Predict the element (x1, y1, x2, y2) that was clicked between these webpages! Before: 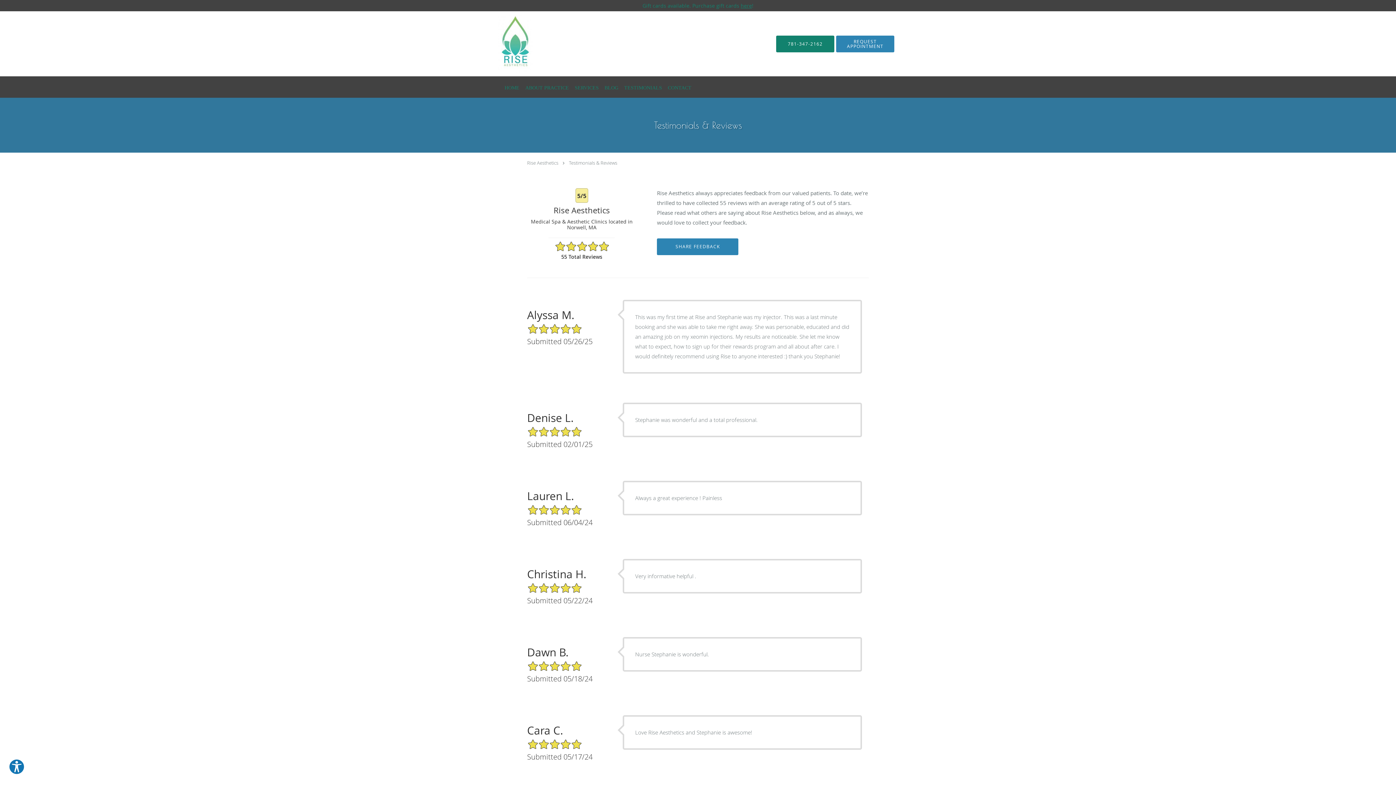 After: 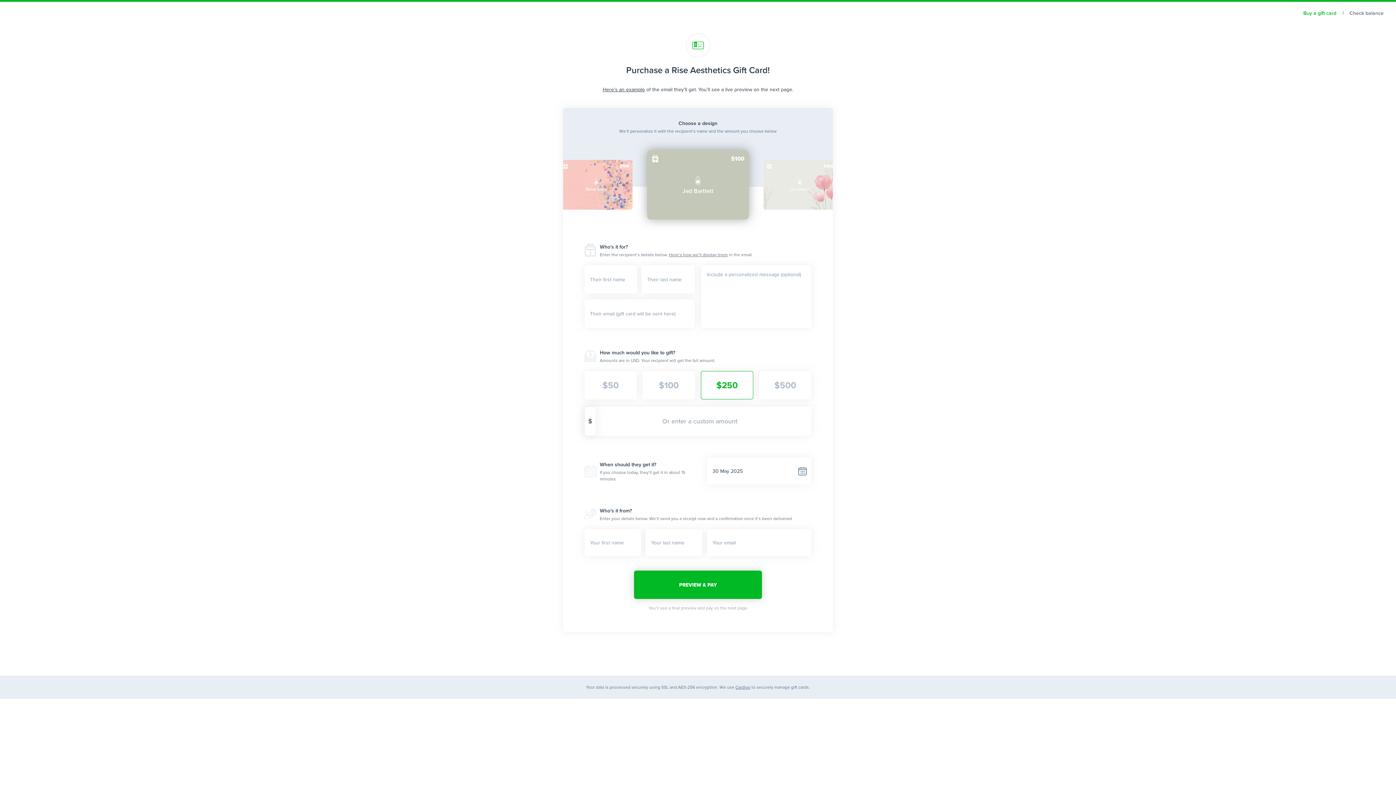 Action: bbox: (740, 2, 752, 9) label: here